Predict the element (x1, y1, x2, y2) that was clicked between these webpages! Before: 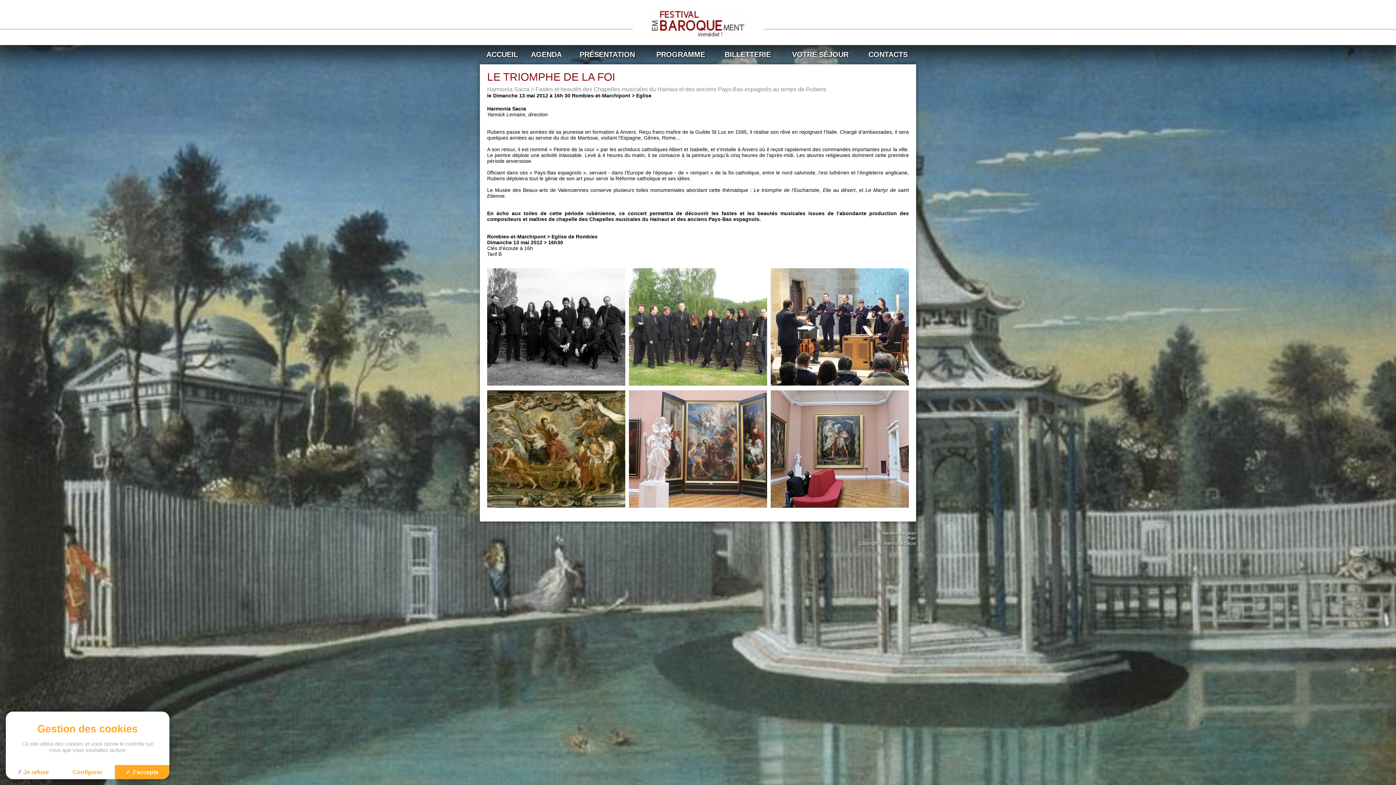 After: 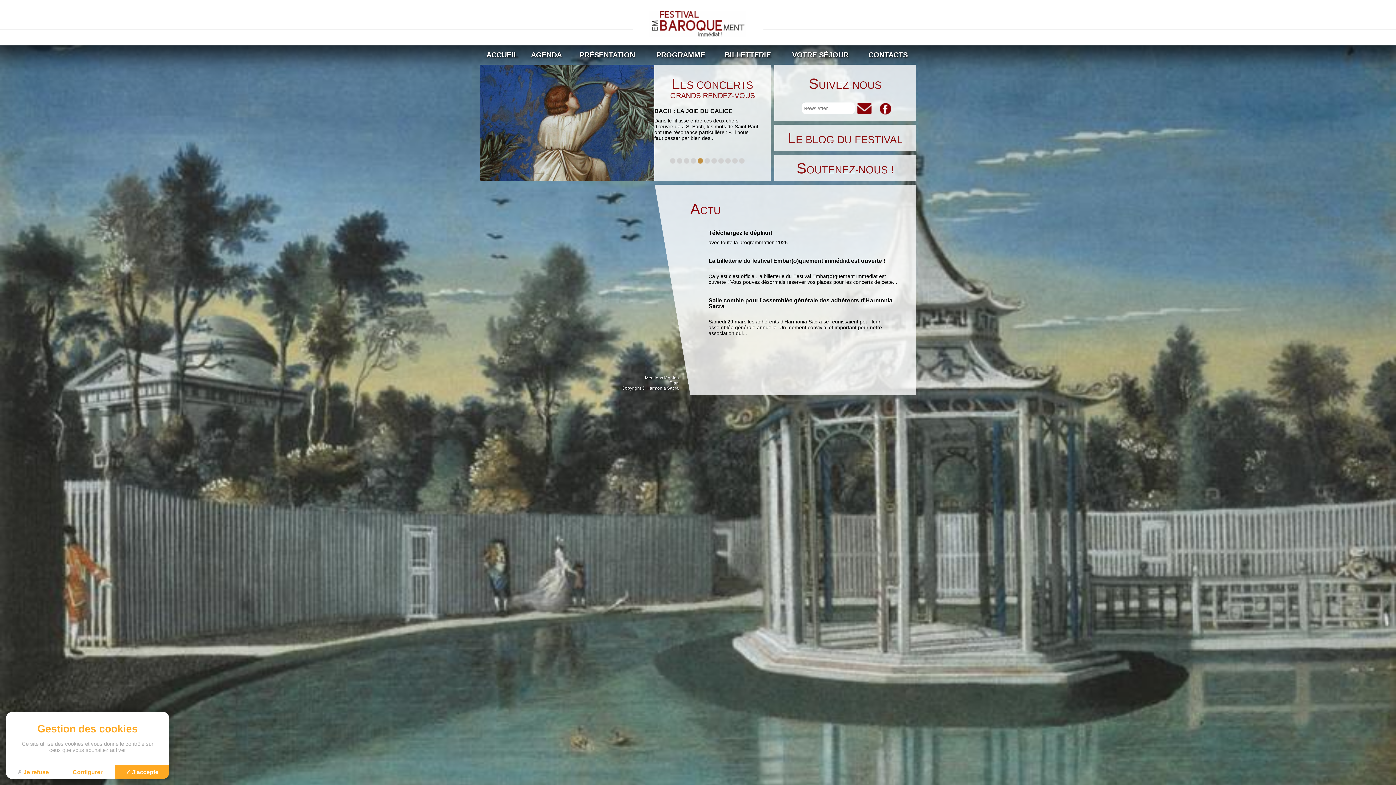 Action: bbox: (632, 10, 763, 37)